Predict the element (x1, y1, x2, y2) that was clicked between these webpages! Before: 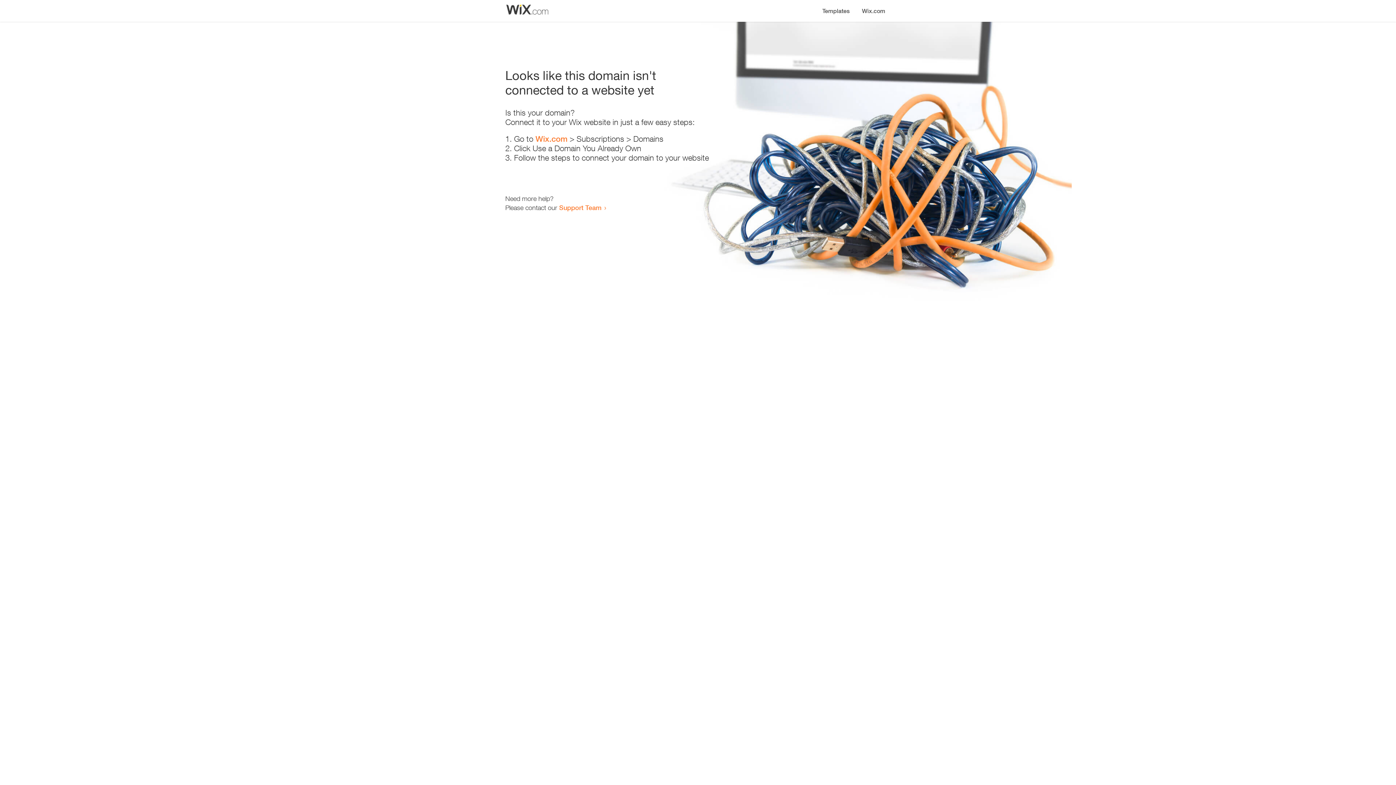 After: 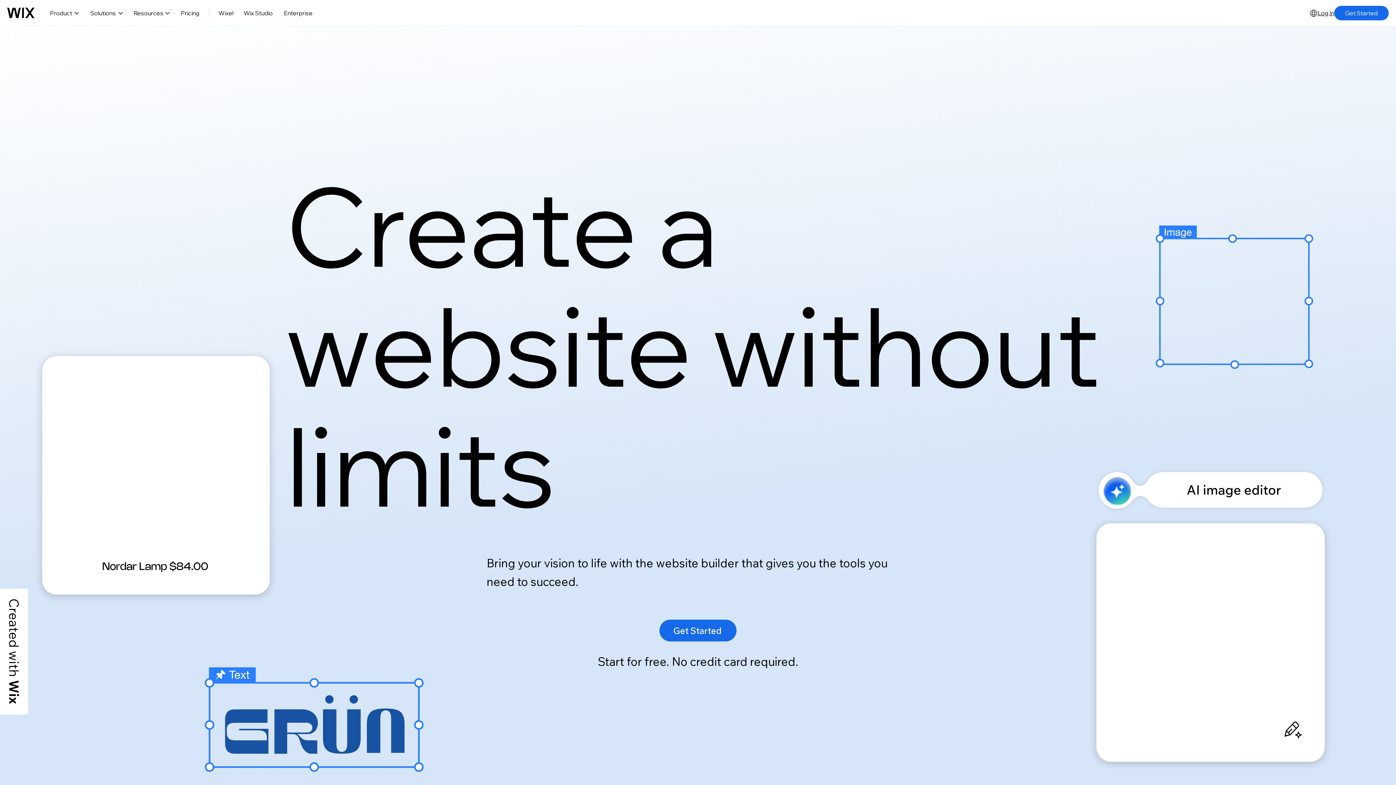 Action: label: Wix.com bbox: (535, 134, 567, 143)